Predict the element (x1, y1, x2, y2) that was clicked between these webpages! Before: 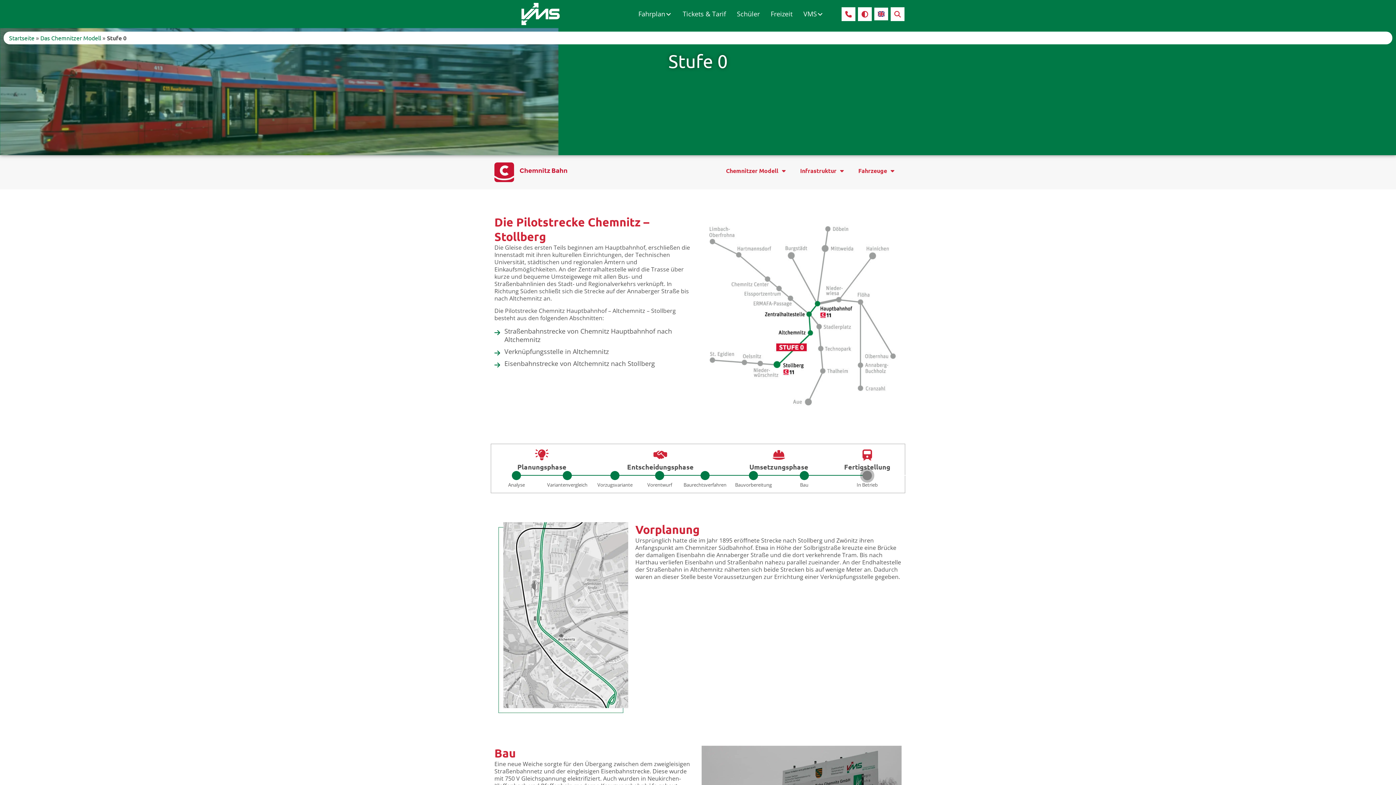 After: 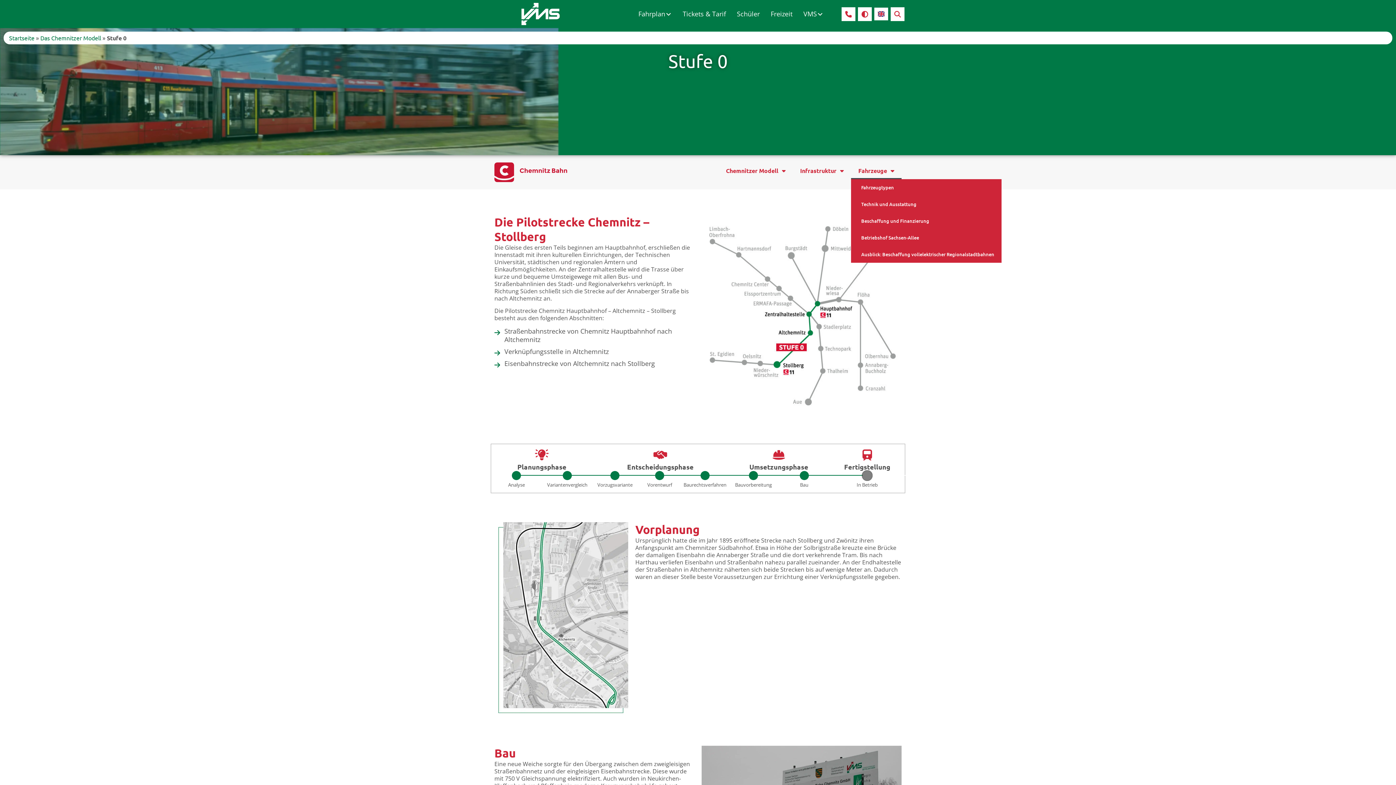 Action: label: Fahrzeuge bbox: (851, 162, 901, 179)